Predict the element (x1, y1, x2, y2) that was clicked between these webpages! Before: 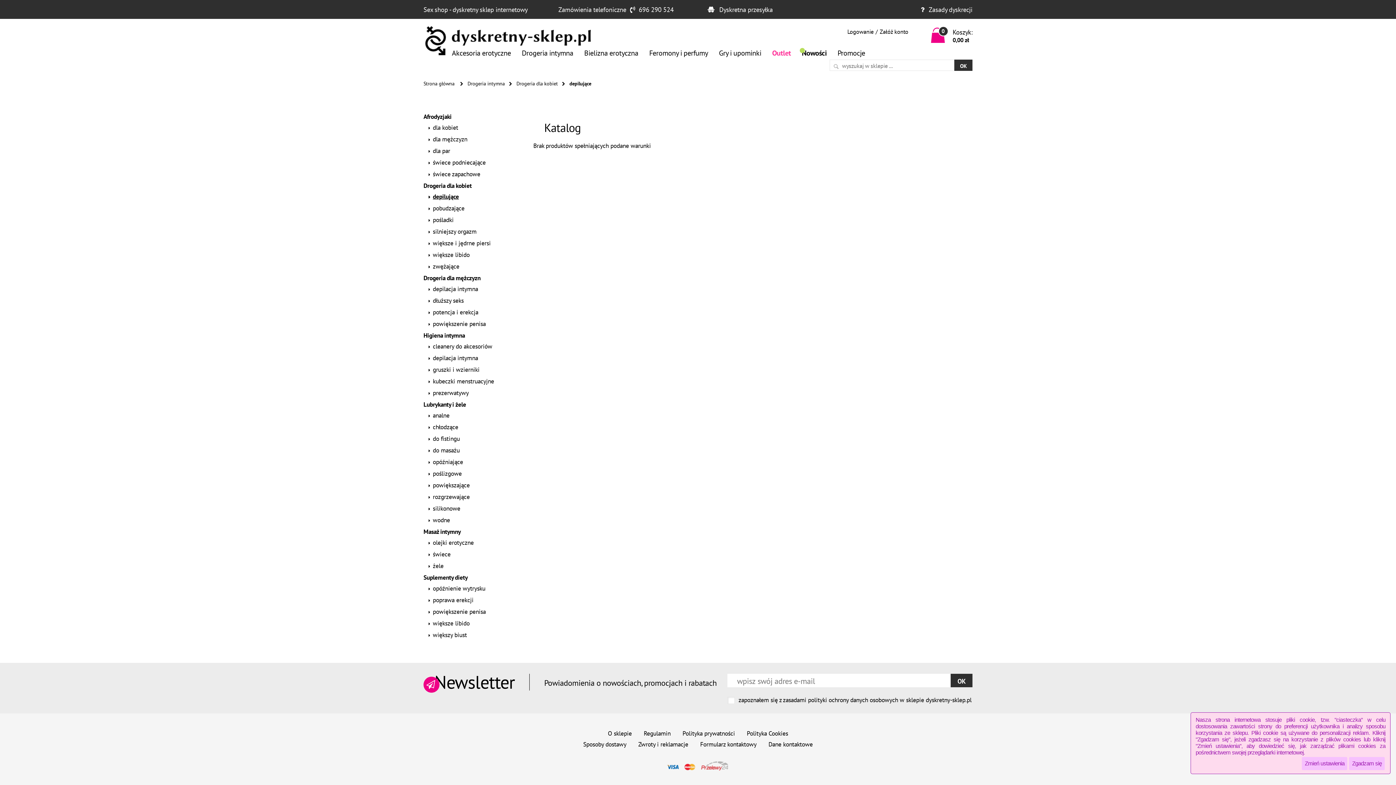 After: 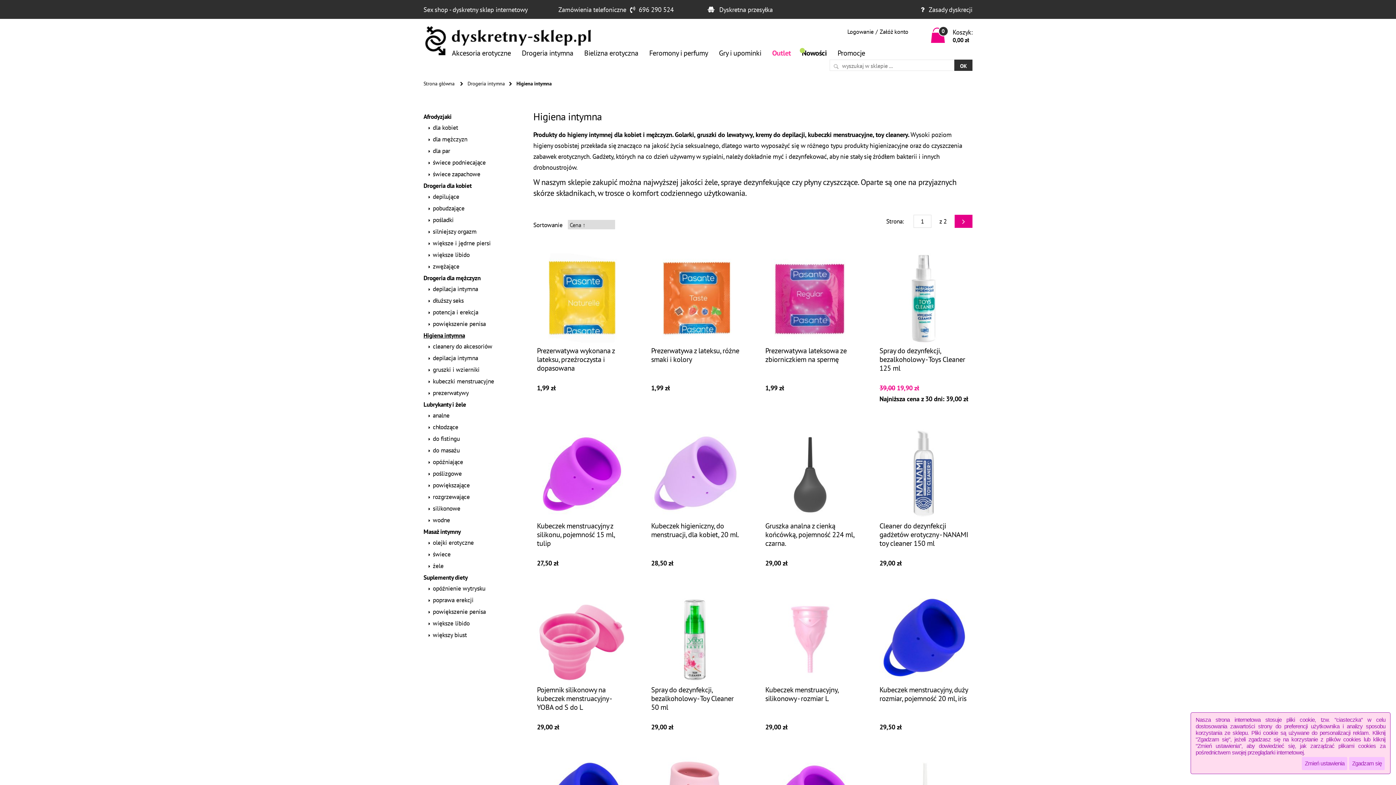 Action: label: Higiena intymna bbox: (423, 330, 522, 341)